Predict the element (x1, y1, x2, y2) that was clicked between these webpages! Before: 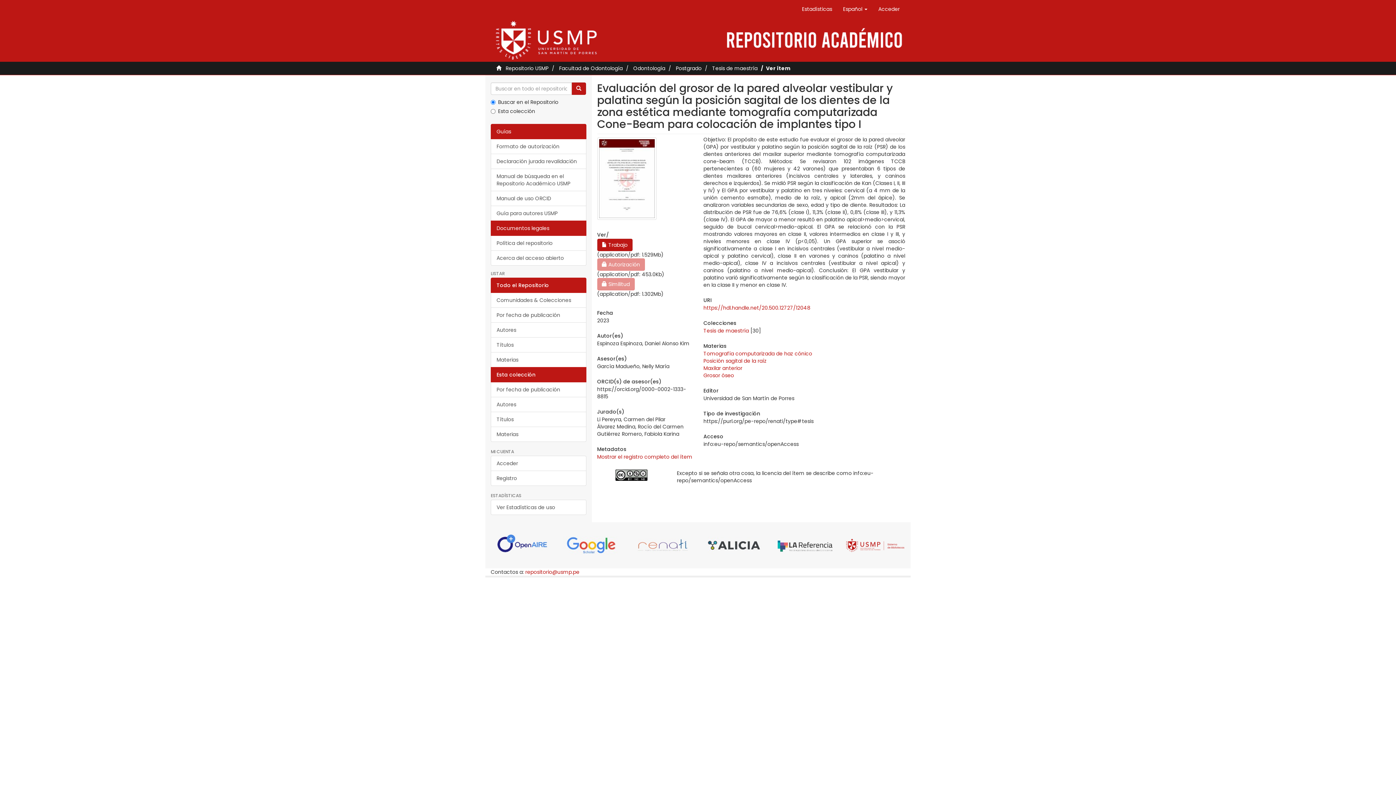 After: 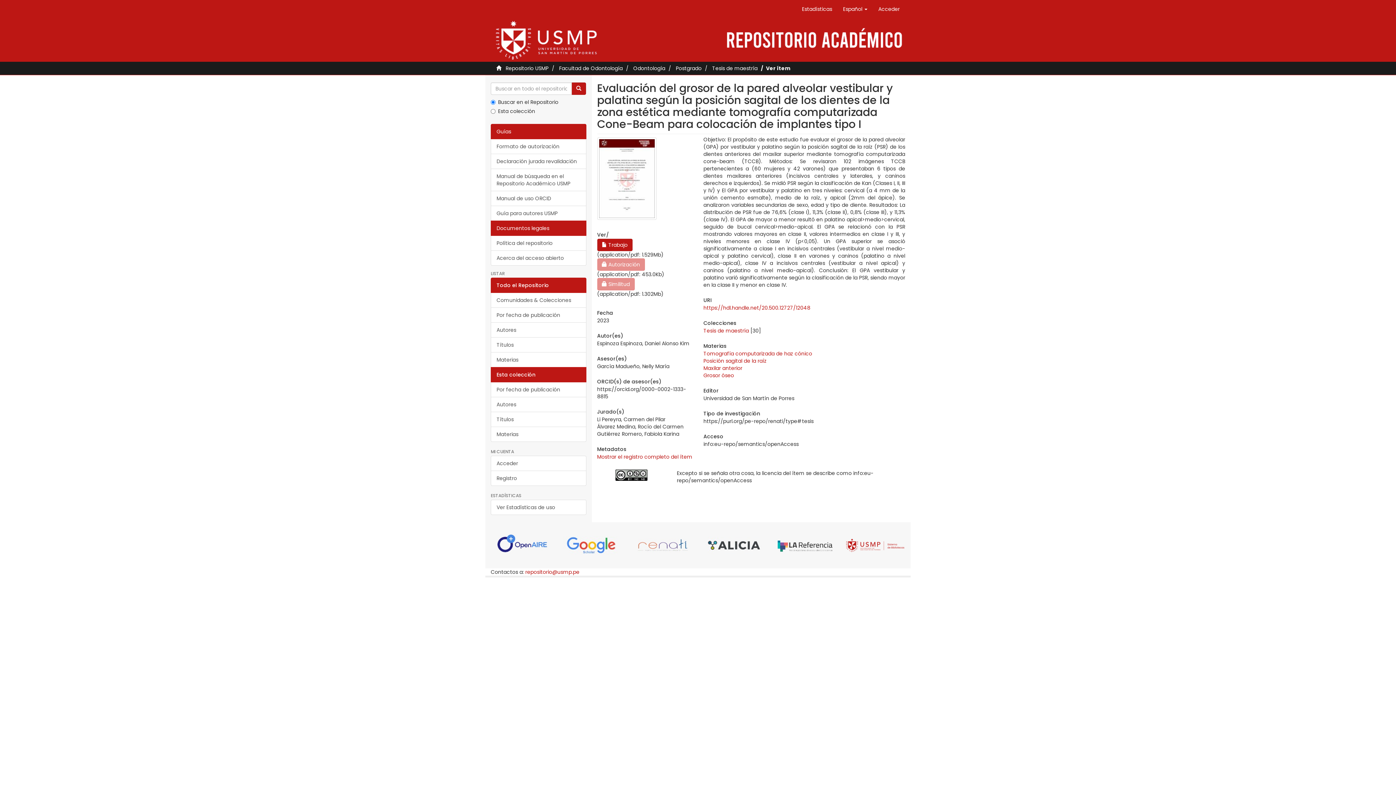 Action: bbox: (490, 367, 586, 382) label: Esta colección